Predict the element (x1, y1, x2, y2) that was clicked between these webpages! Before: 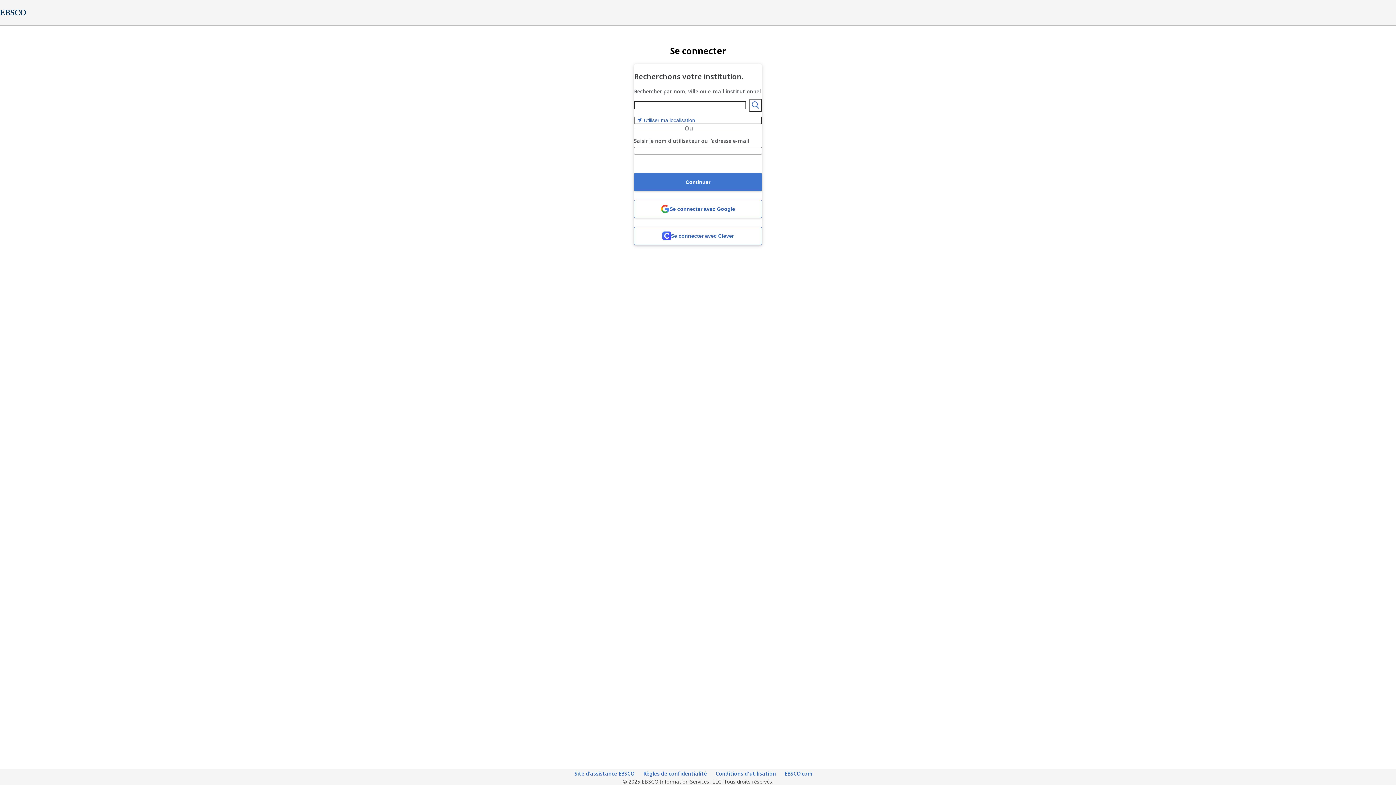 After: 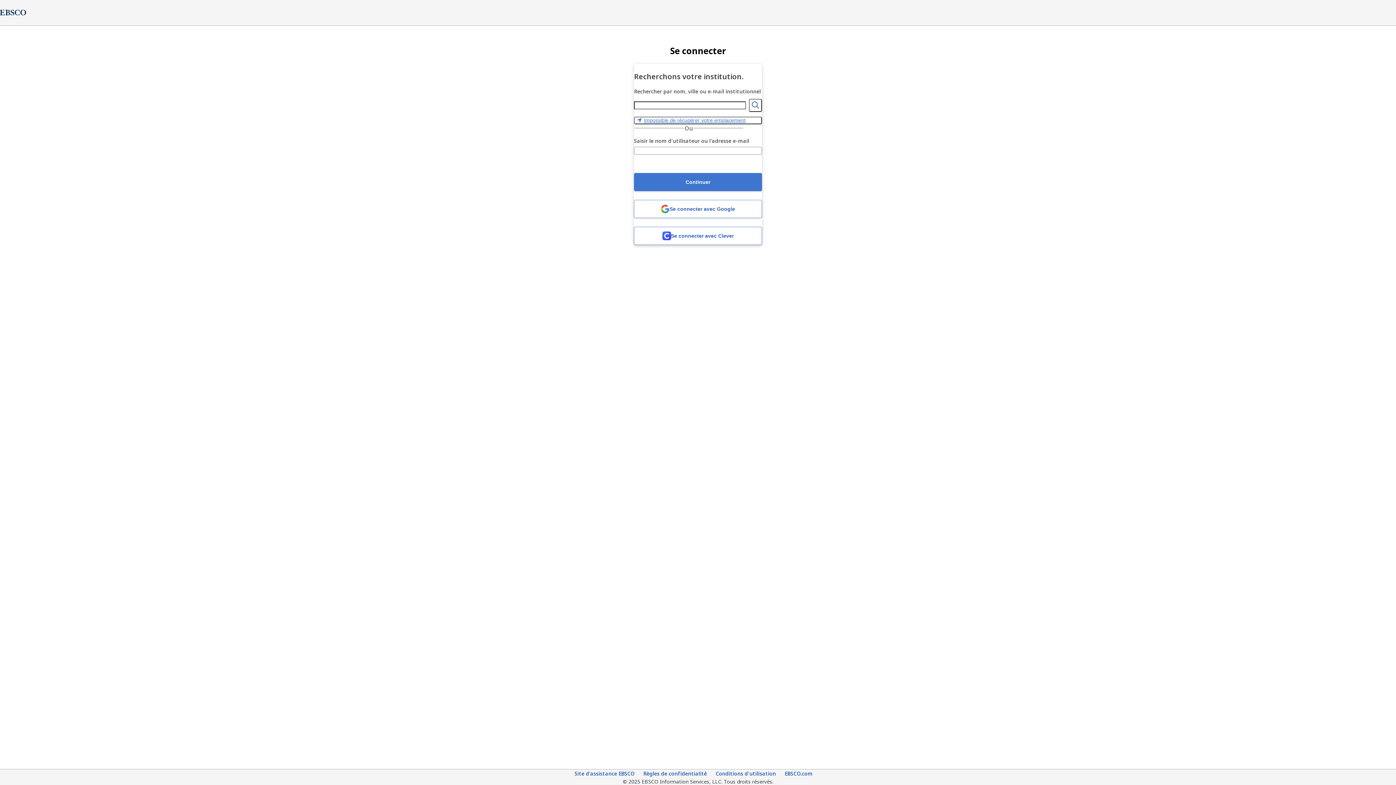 Action: label: Utiliser ma localisation bbox: (634, 116, 762, 124)